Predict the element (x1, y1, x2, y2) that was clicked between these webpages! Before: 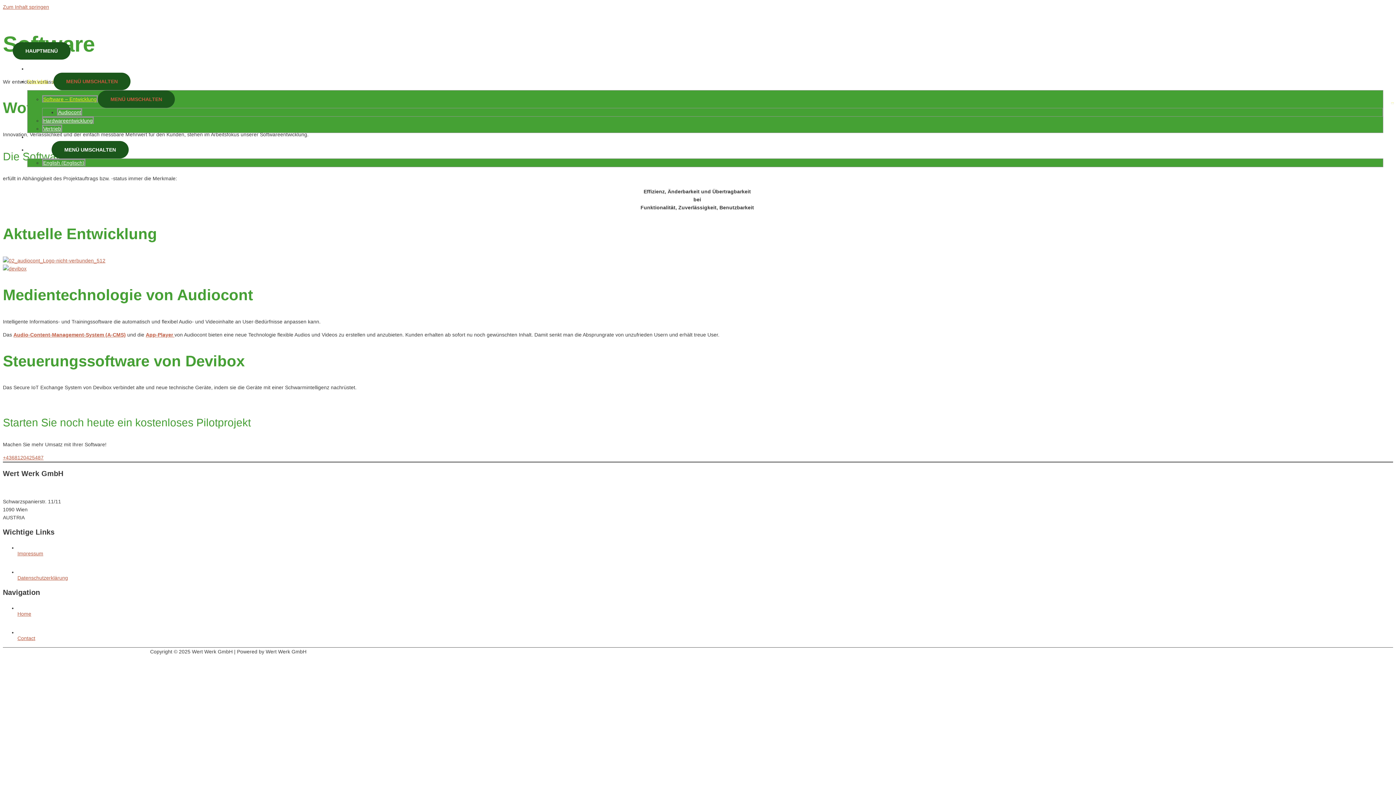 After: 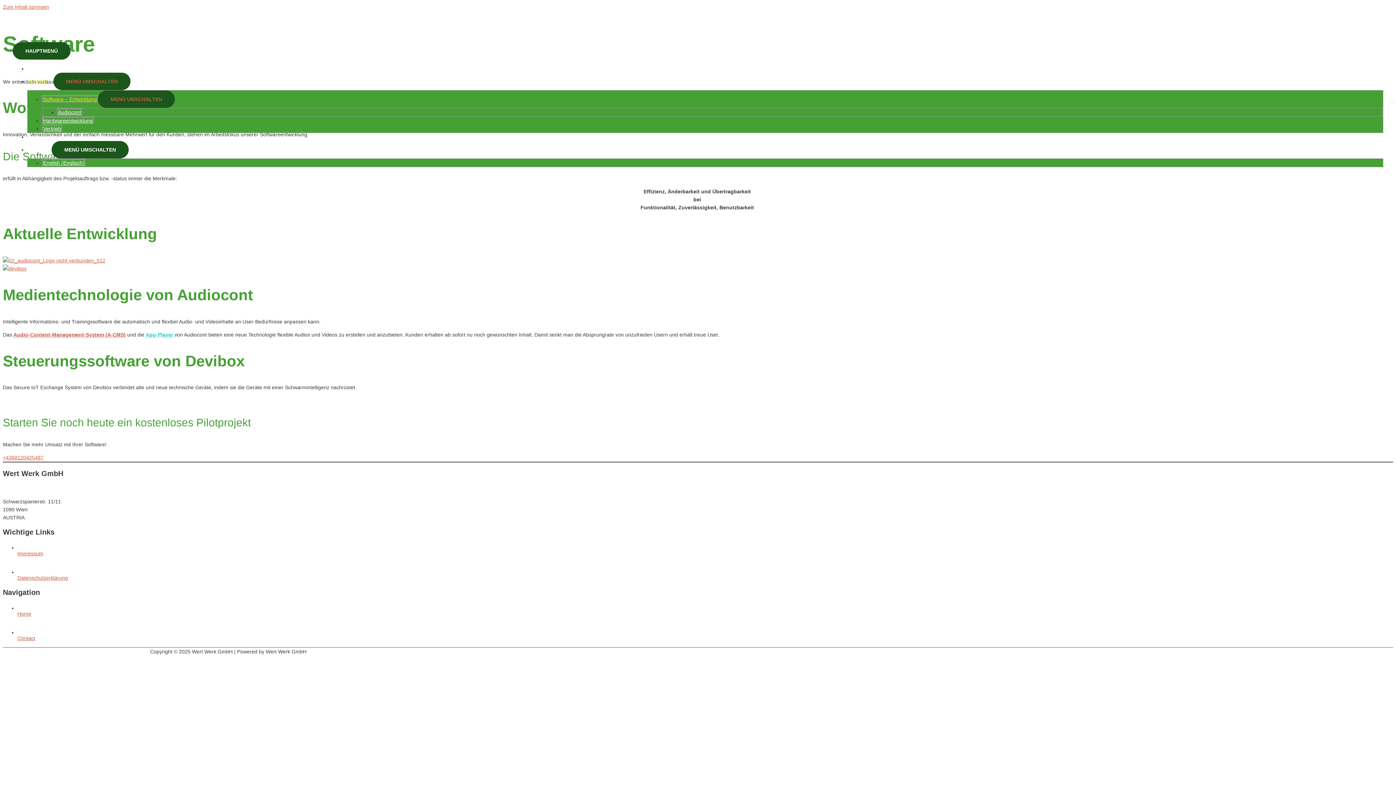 Action: bbox: (145, 331, 174, 337) label: undefined (opens in a new tab)